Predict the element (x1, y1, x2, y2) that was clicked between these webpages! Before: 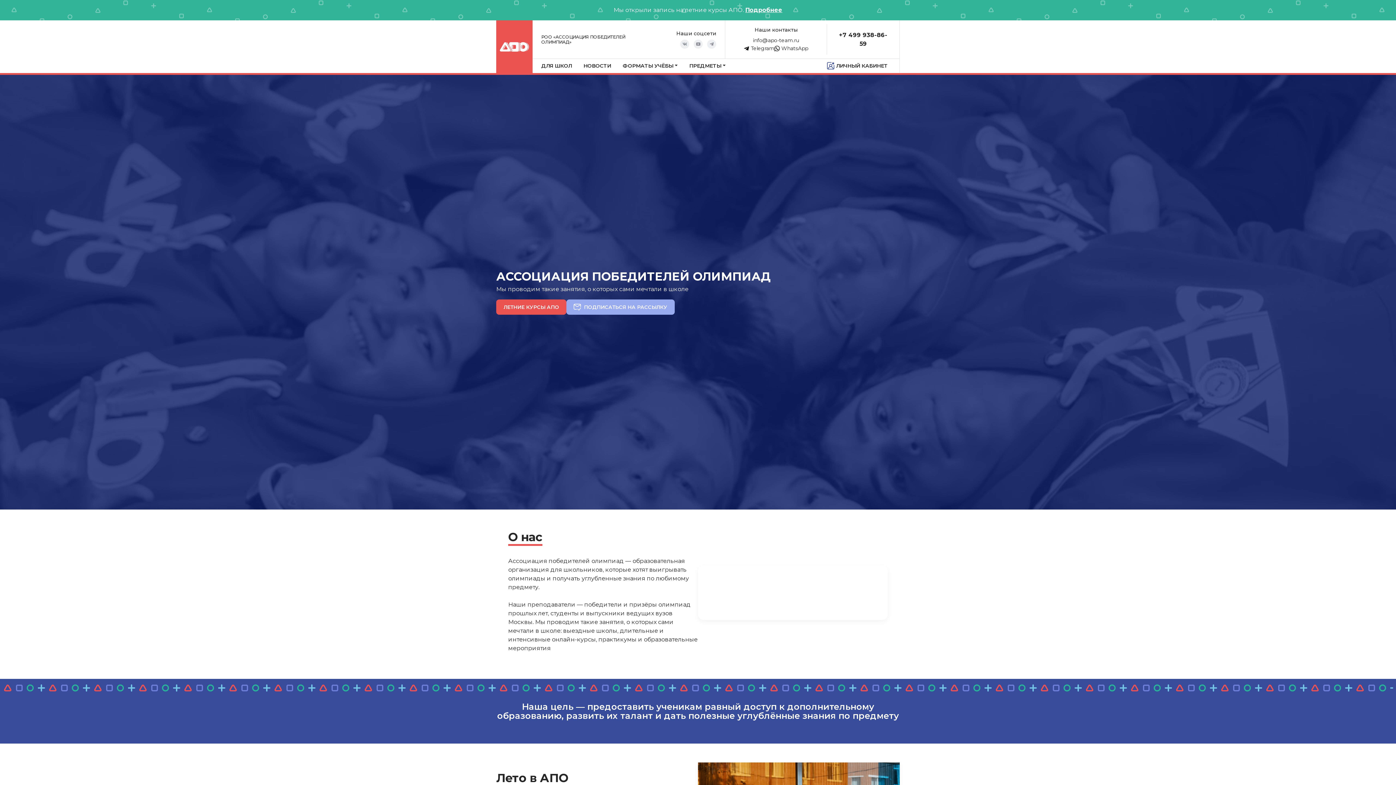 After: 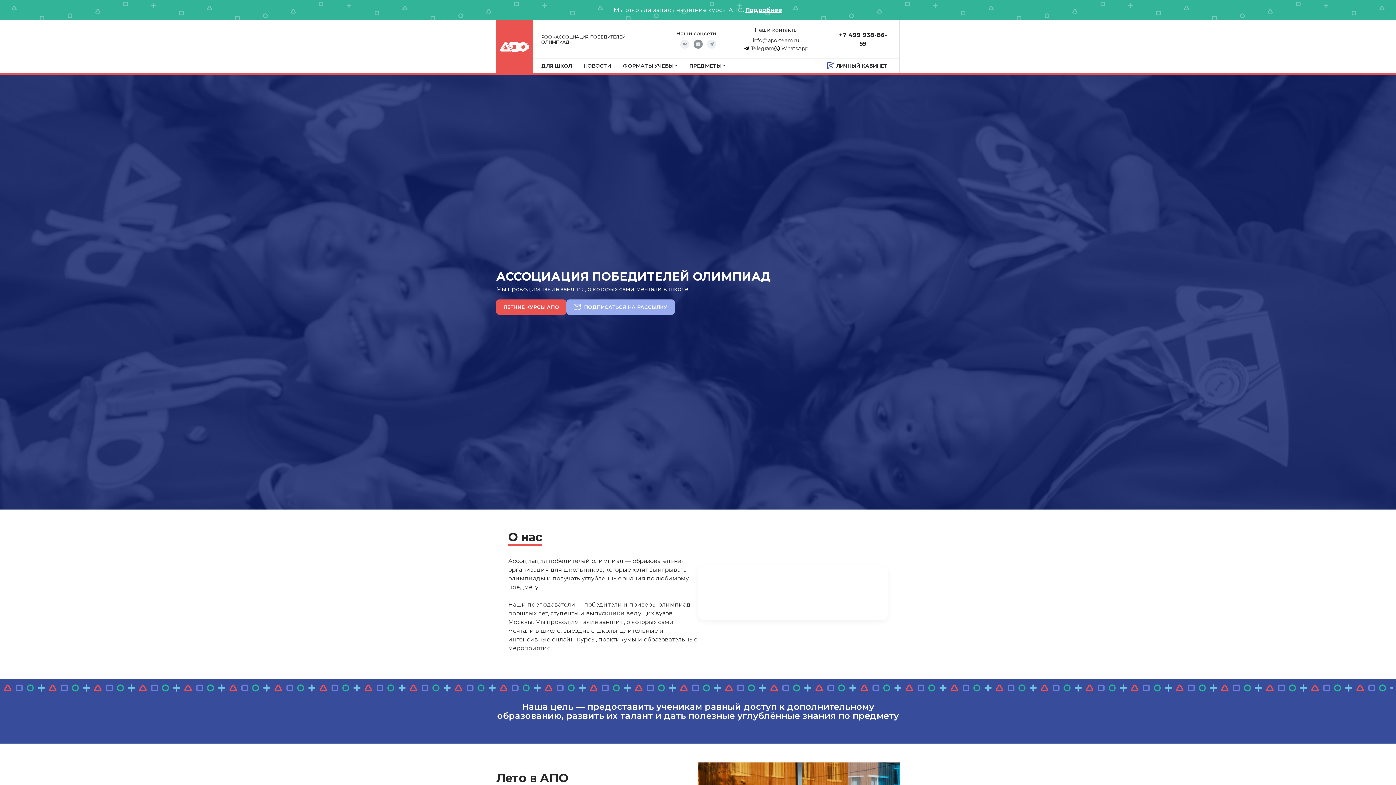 Action: bbox: (693, 39, 703, 48)